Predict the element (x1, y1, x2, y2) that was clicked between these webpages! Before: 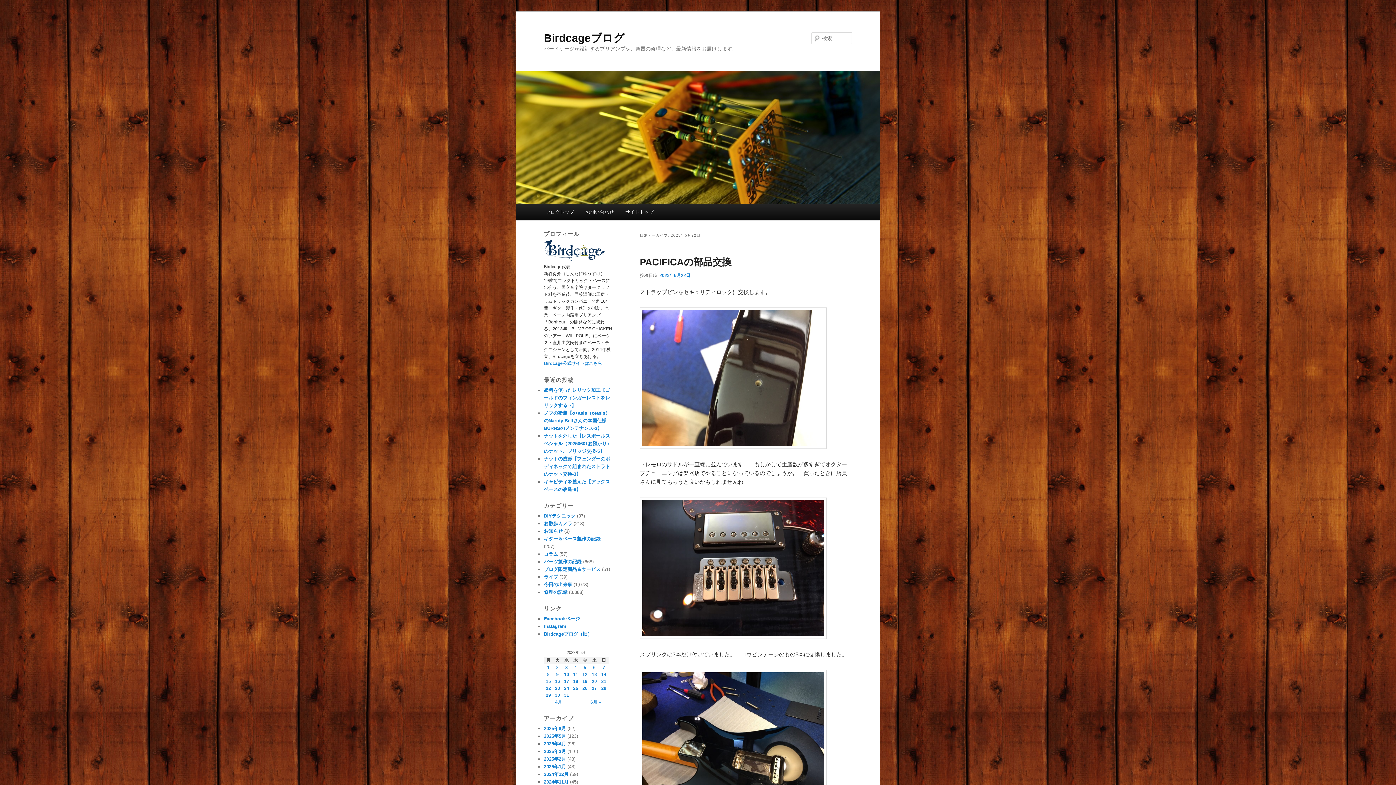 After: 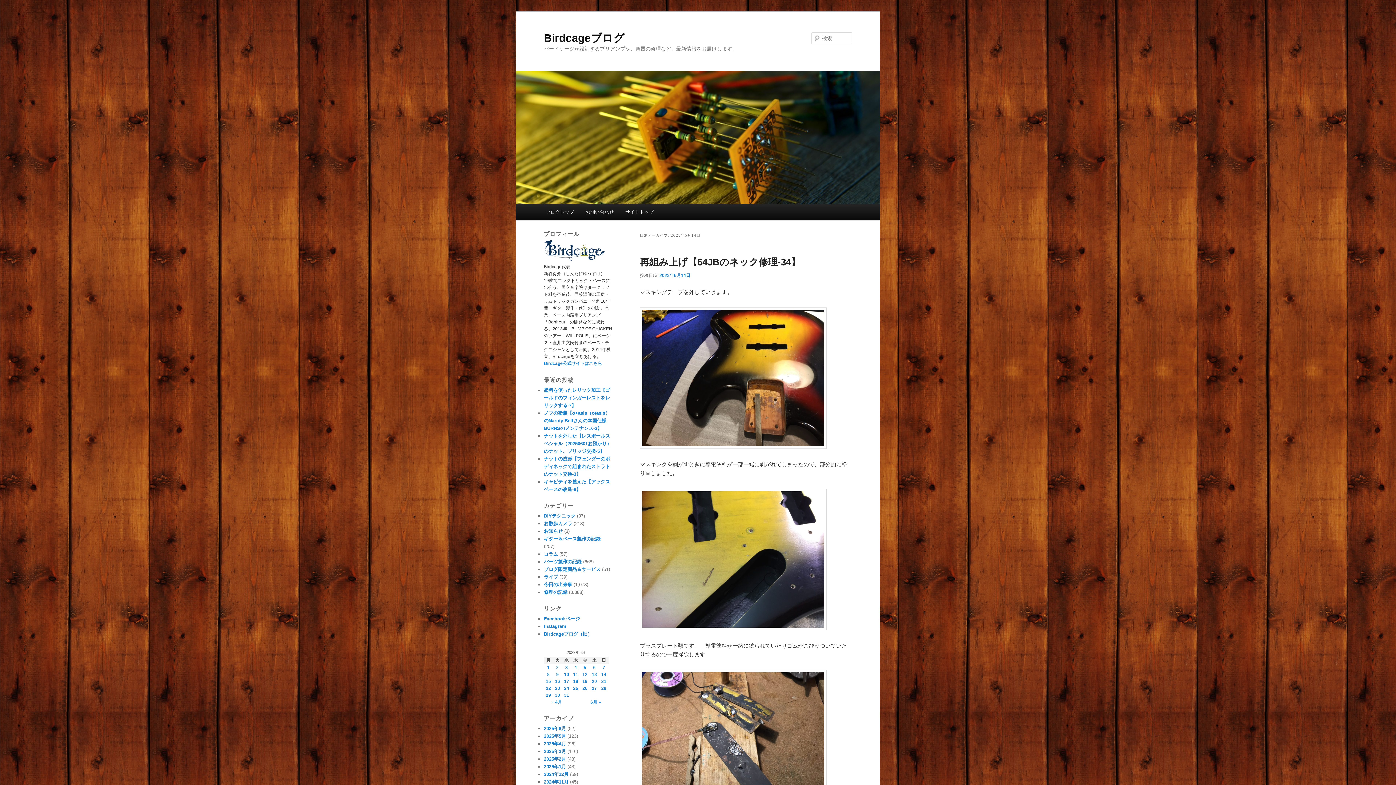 Action: bbox: (601, 672, 606, 677) label: 2023年5月14日 に投稿を公開